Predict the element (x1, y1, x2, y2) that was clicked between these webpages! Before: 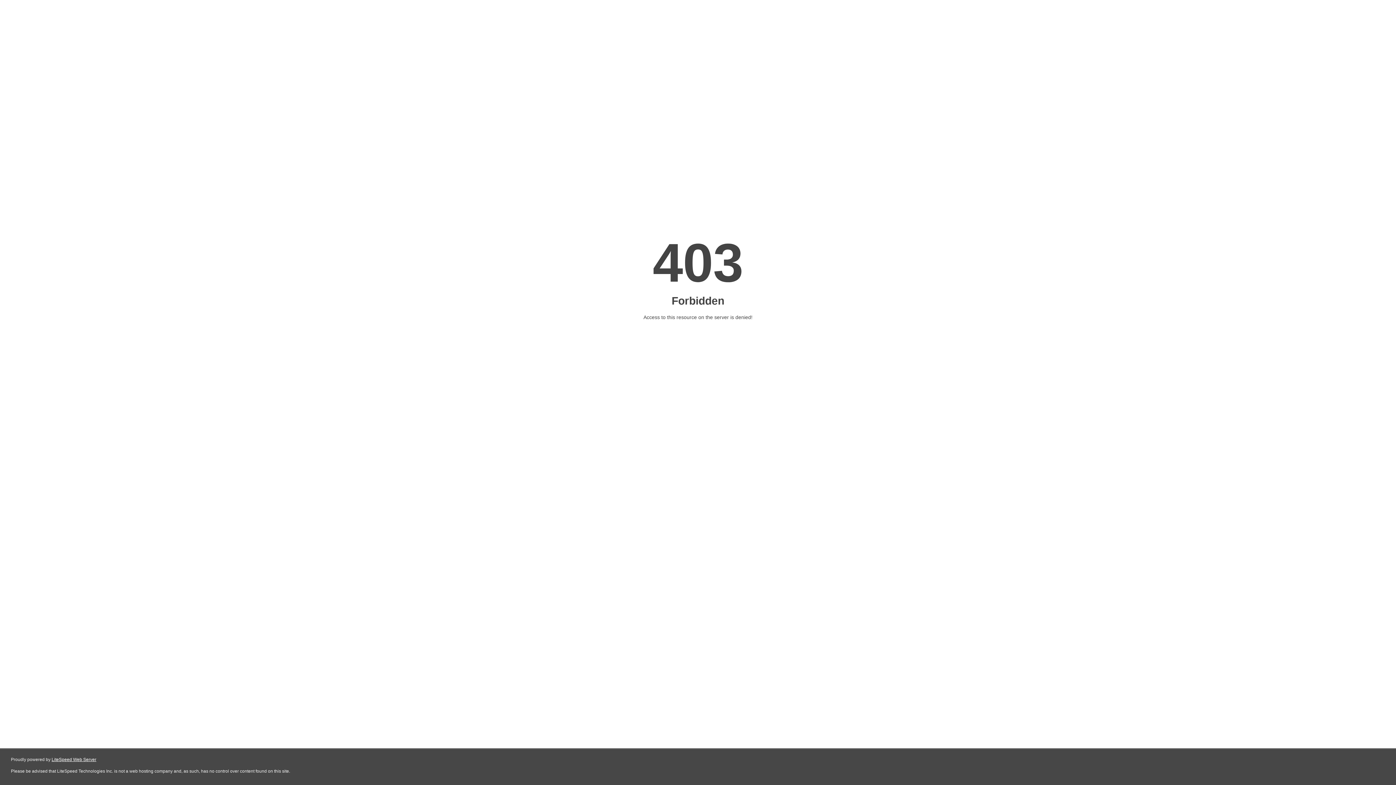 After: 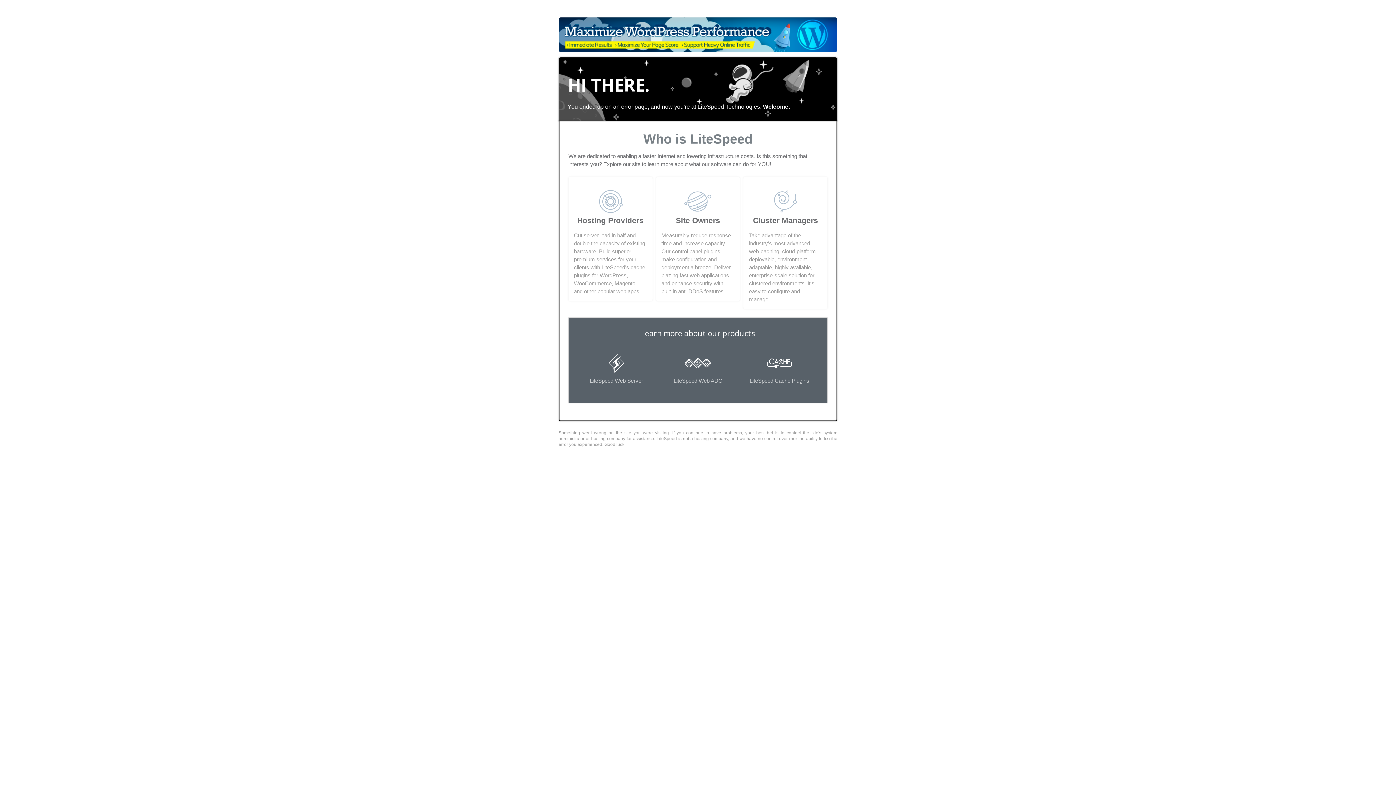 Action: bbox: (51, 757, 96, 762) label: LiteSpeed Web Server